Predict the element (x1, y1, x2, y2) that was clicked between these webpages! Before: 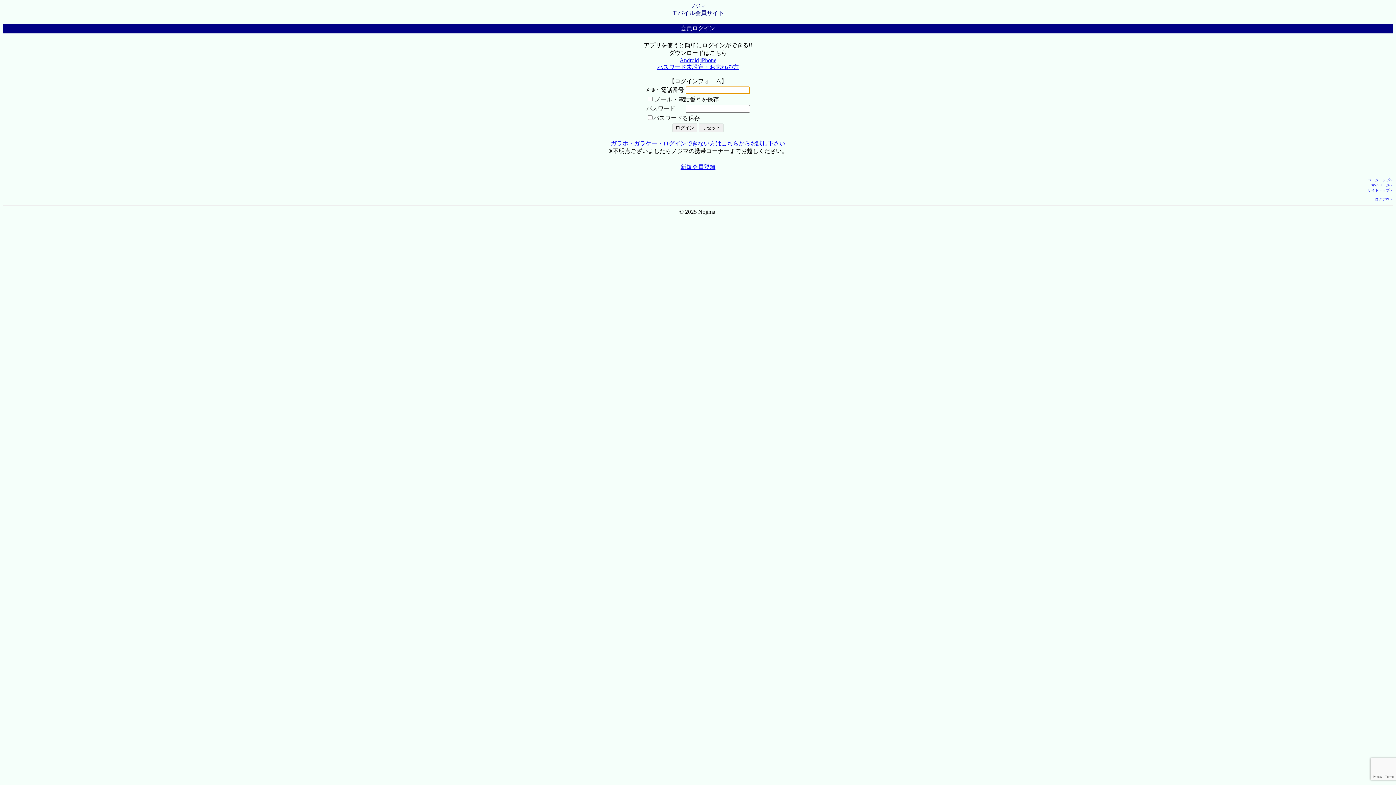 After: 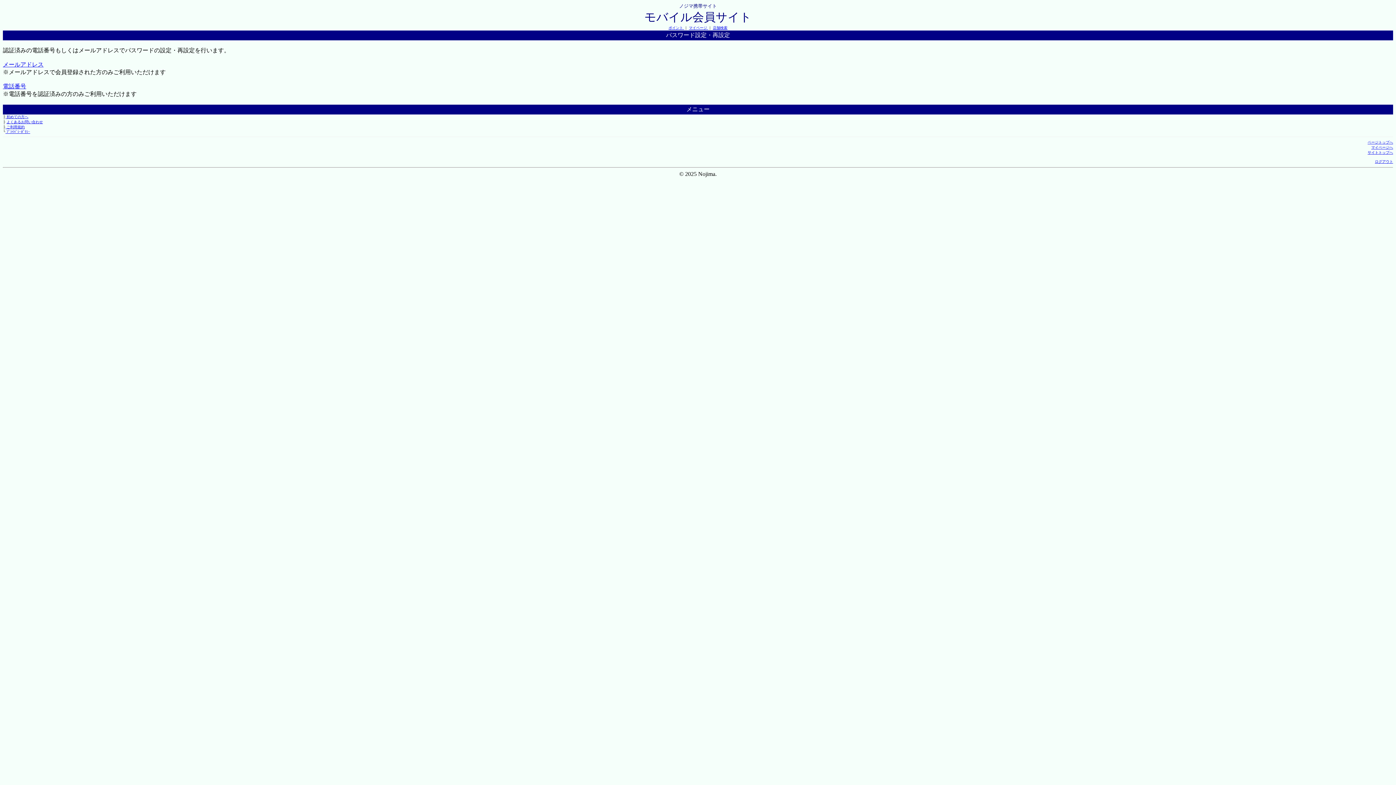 Action: bbox: (657, 64, 738, 70) label: パスワード未設定・お忘れの方